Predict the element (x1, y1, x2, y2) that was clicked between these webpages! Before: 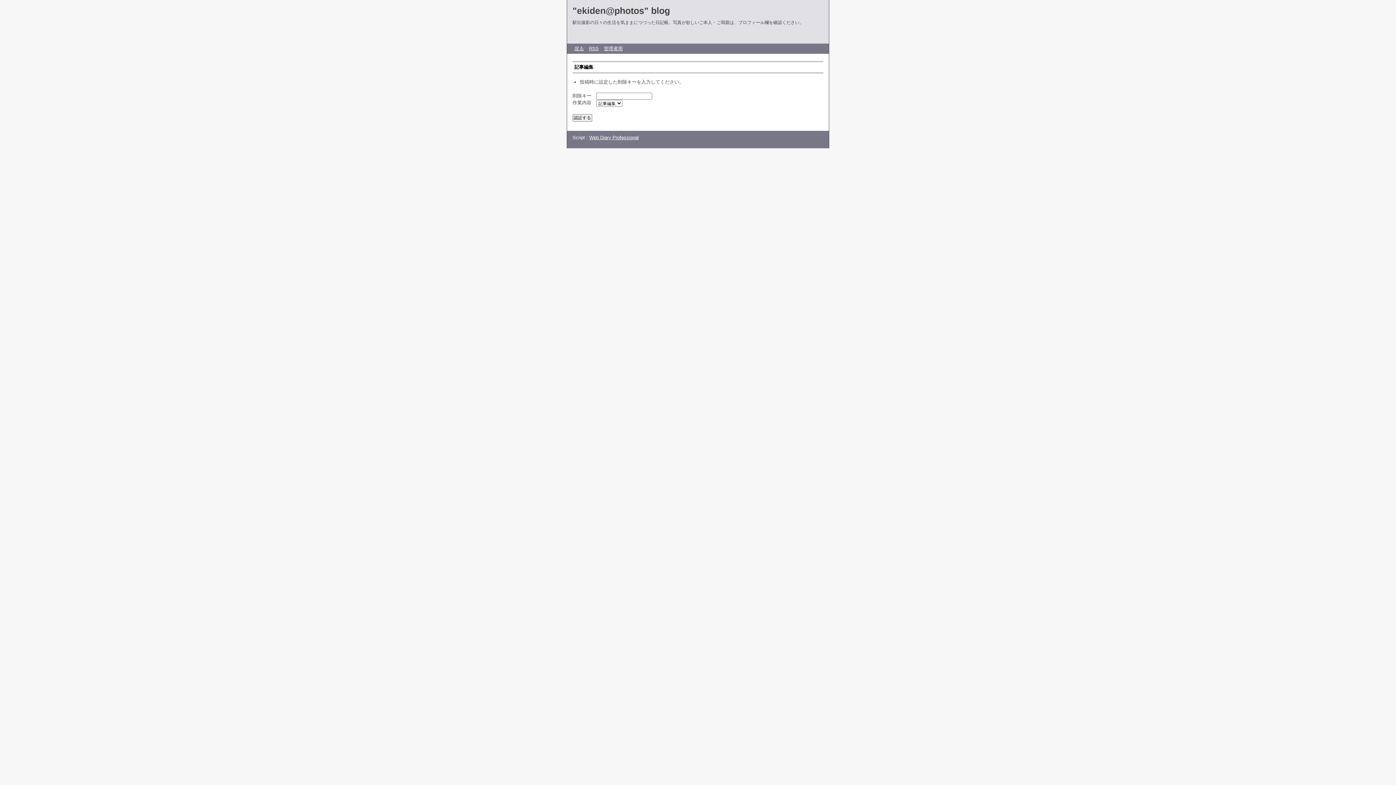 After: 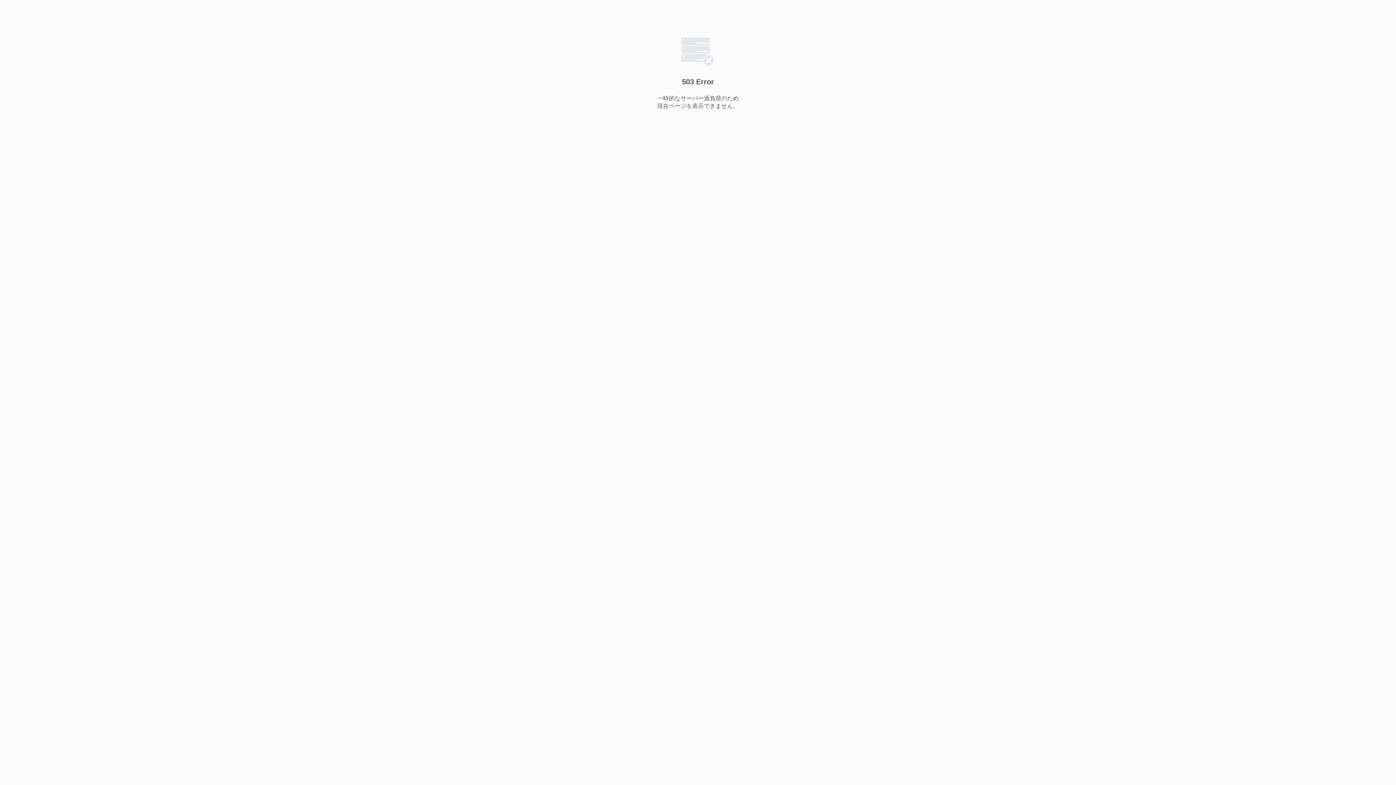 Action: label: Web Diary Professional bbox: (589, 134, 638, 140)